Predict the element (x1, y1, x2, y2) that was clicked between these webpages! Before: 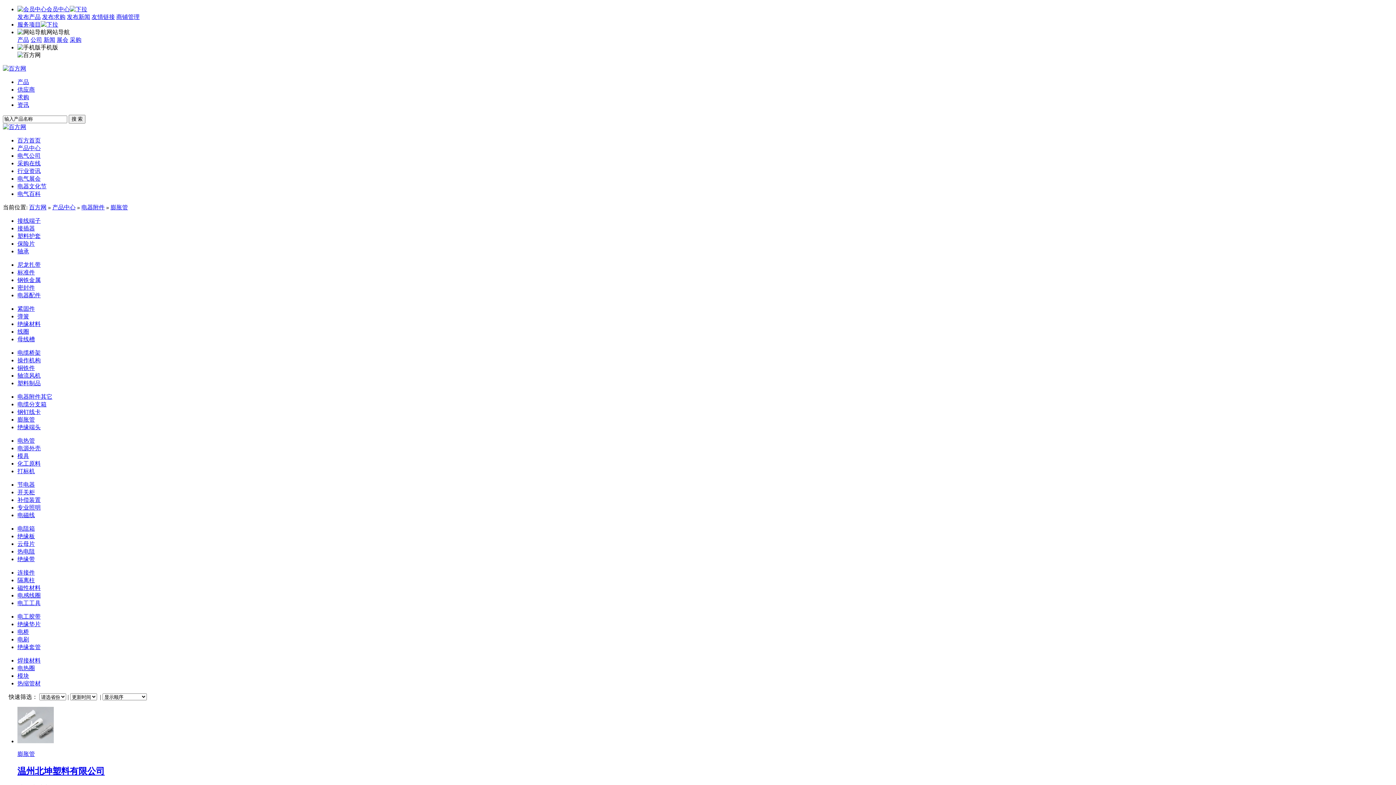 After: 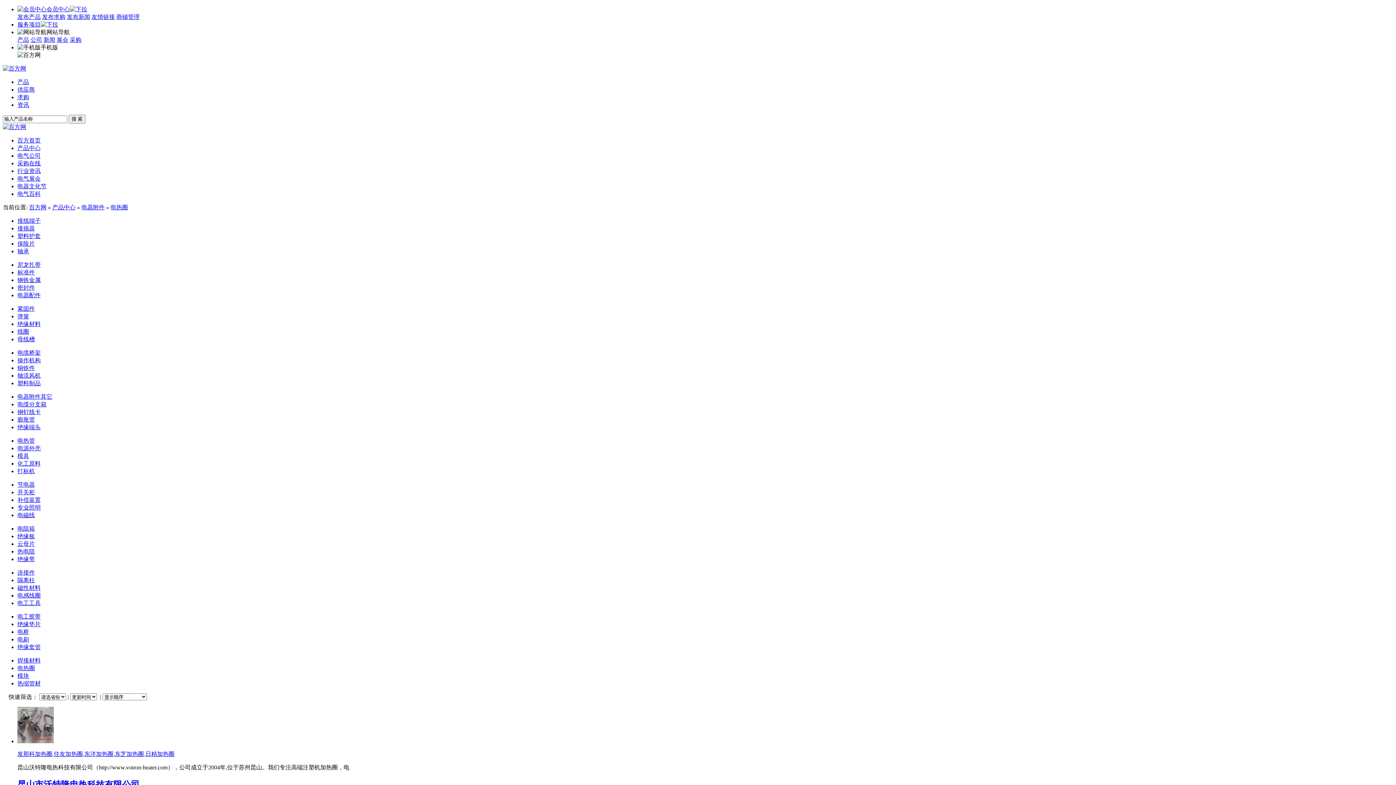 Action: bbox: (17, 665, 34, 671) label: 电热圈